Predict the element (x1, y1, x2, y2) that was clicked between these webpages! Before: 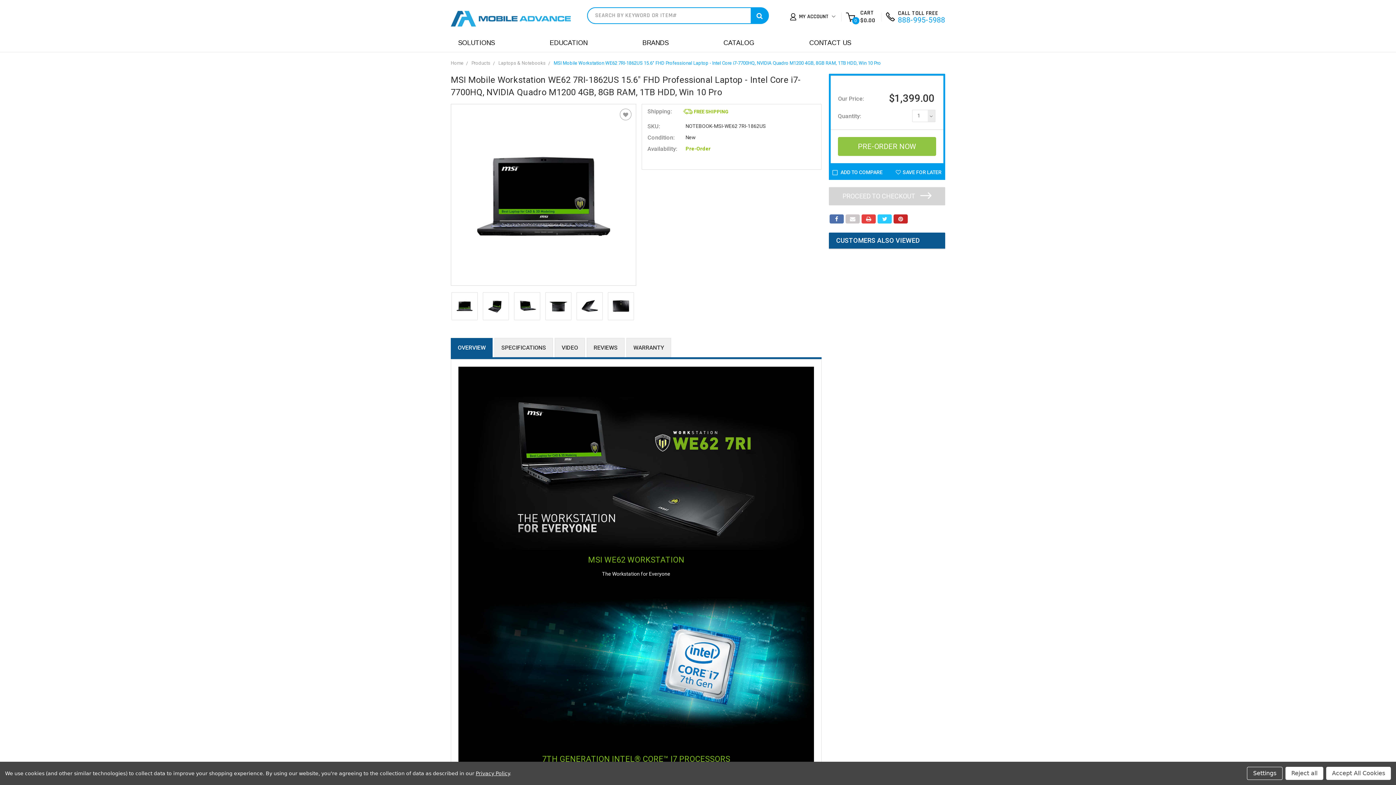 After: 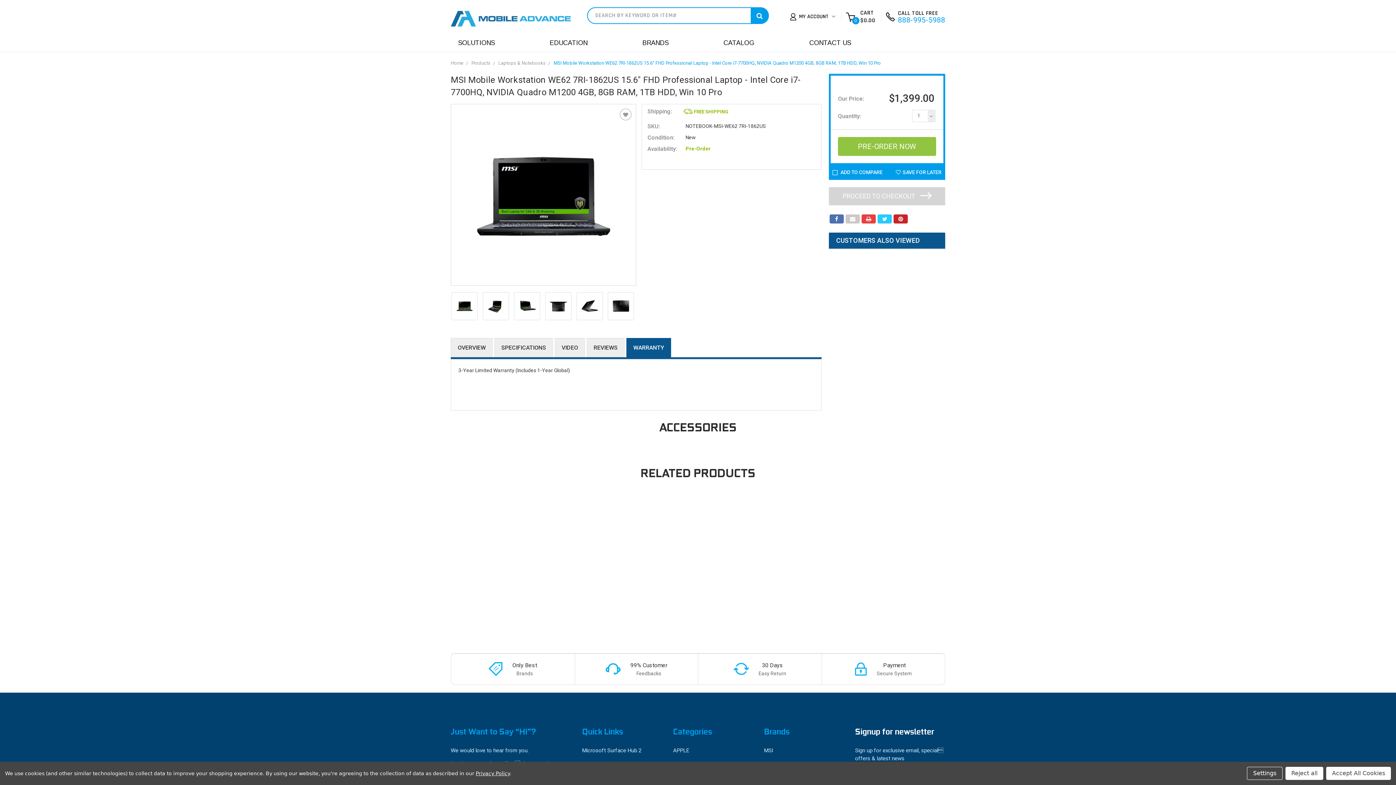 Action: label: WARRANTY bbox: (626, 338, 670, 357)